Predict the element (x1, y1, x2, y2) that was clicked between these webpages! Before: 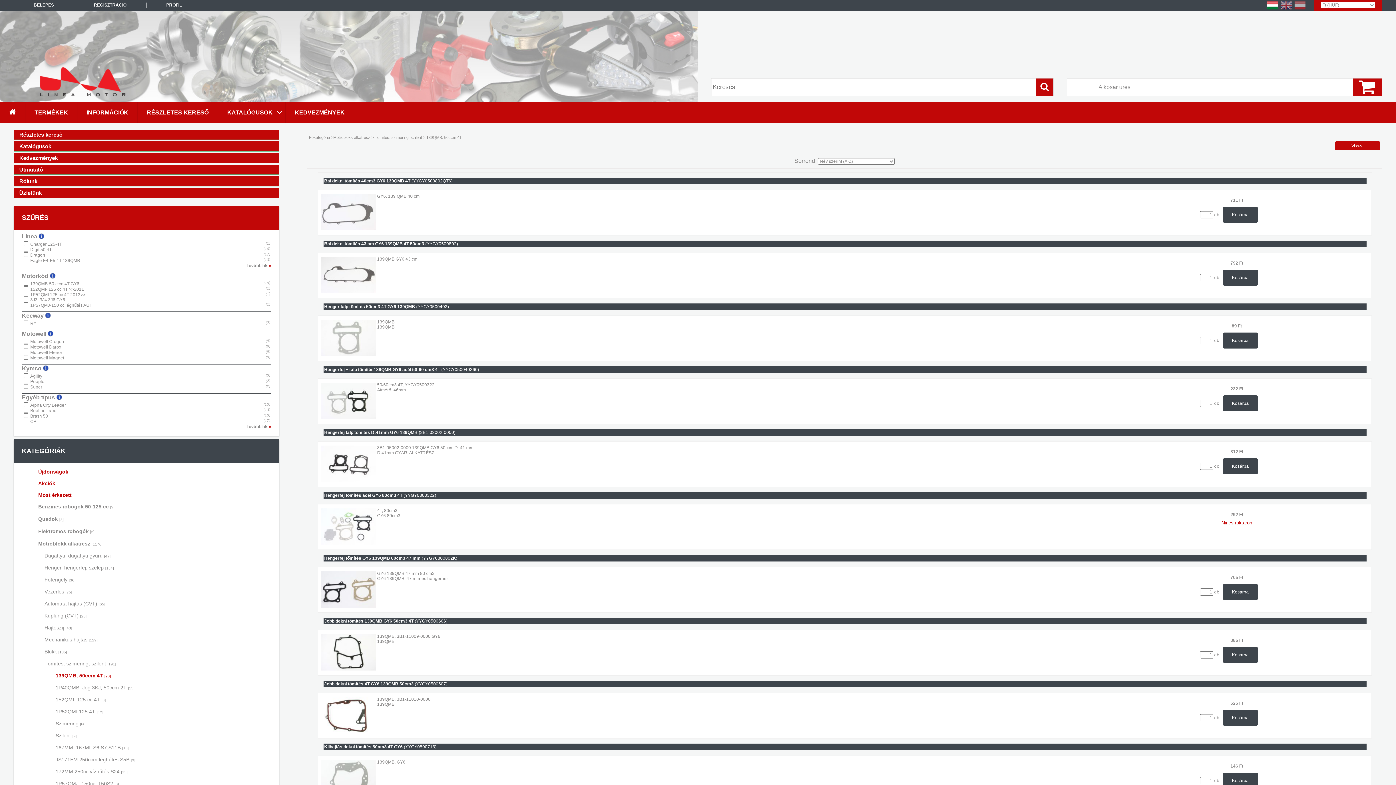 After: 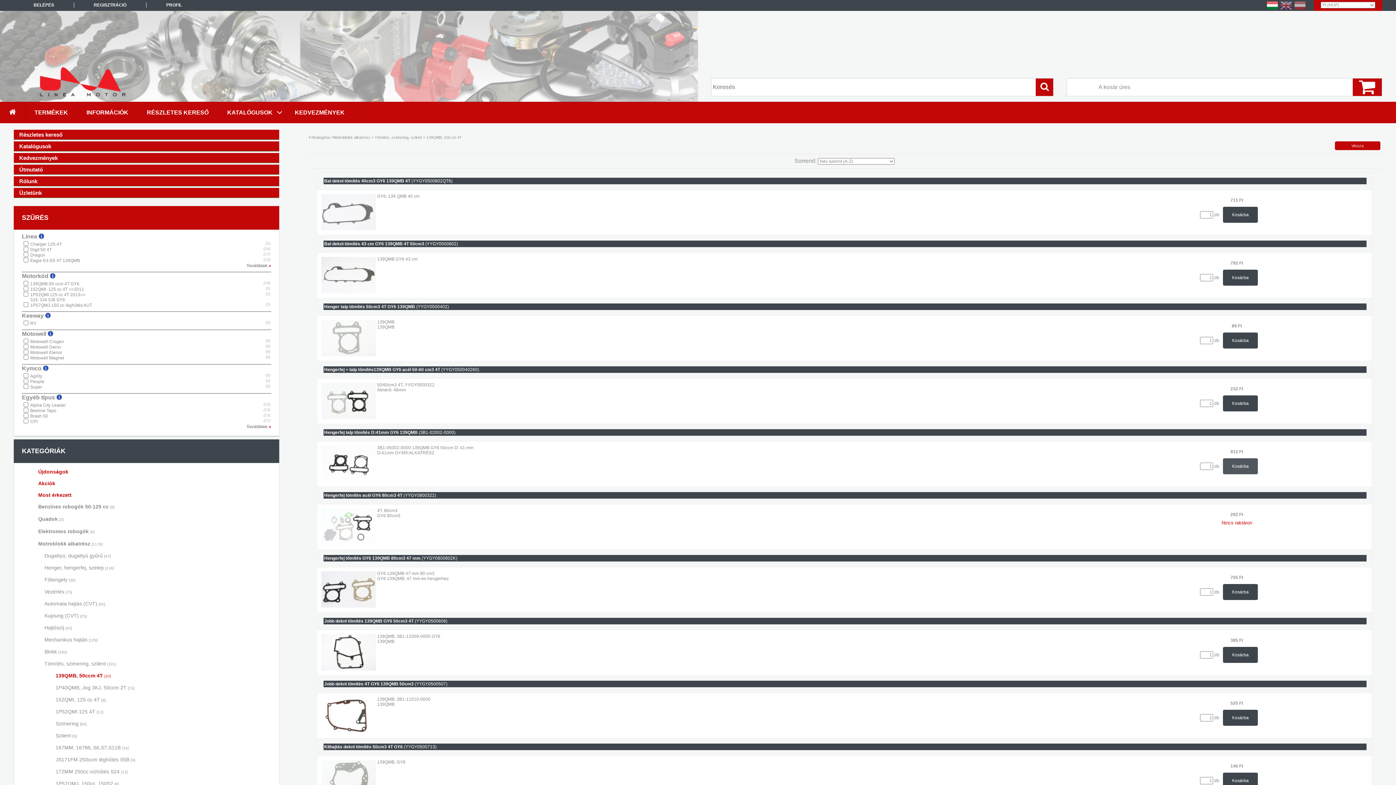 Action: label: Kosárba bbox: (1223, 458, 1258, 474)